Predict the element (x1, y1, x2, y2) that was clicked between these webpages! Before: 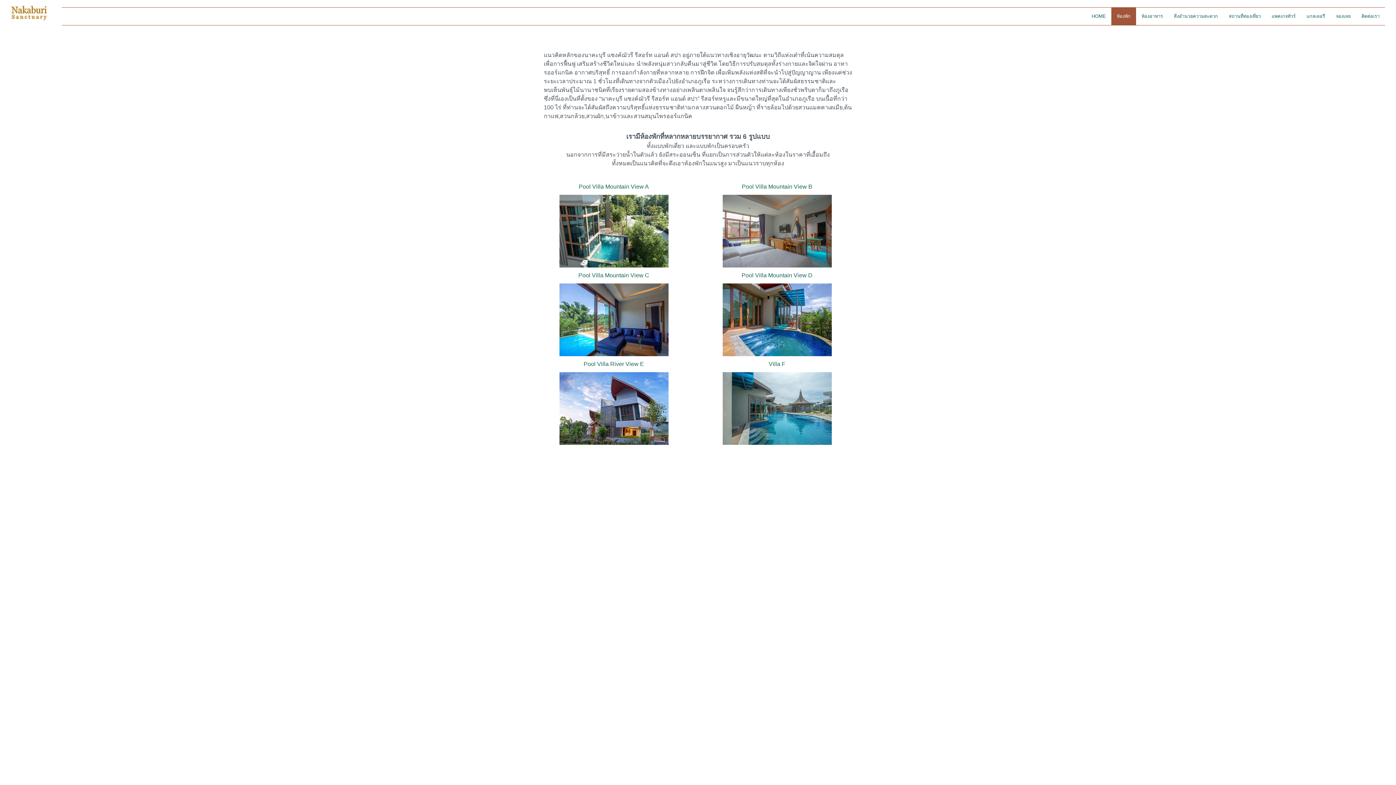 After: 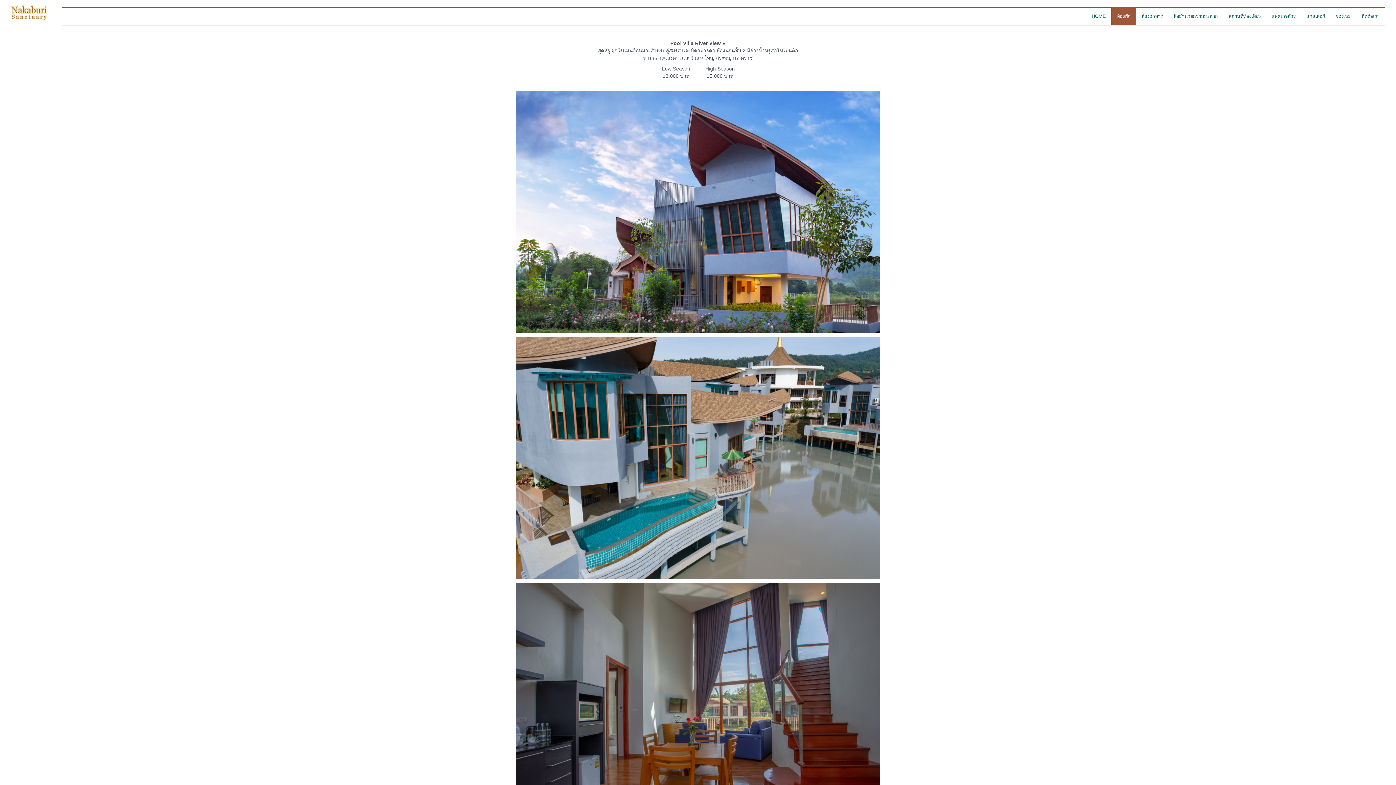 Action: label: Pool Villa River View E bbox: (583, 361, 644, 367)